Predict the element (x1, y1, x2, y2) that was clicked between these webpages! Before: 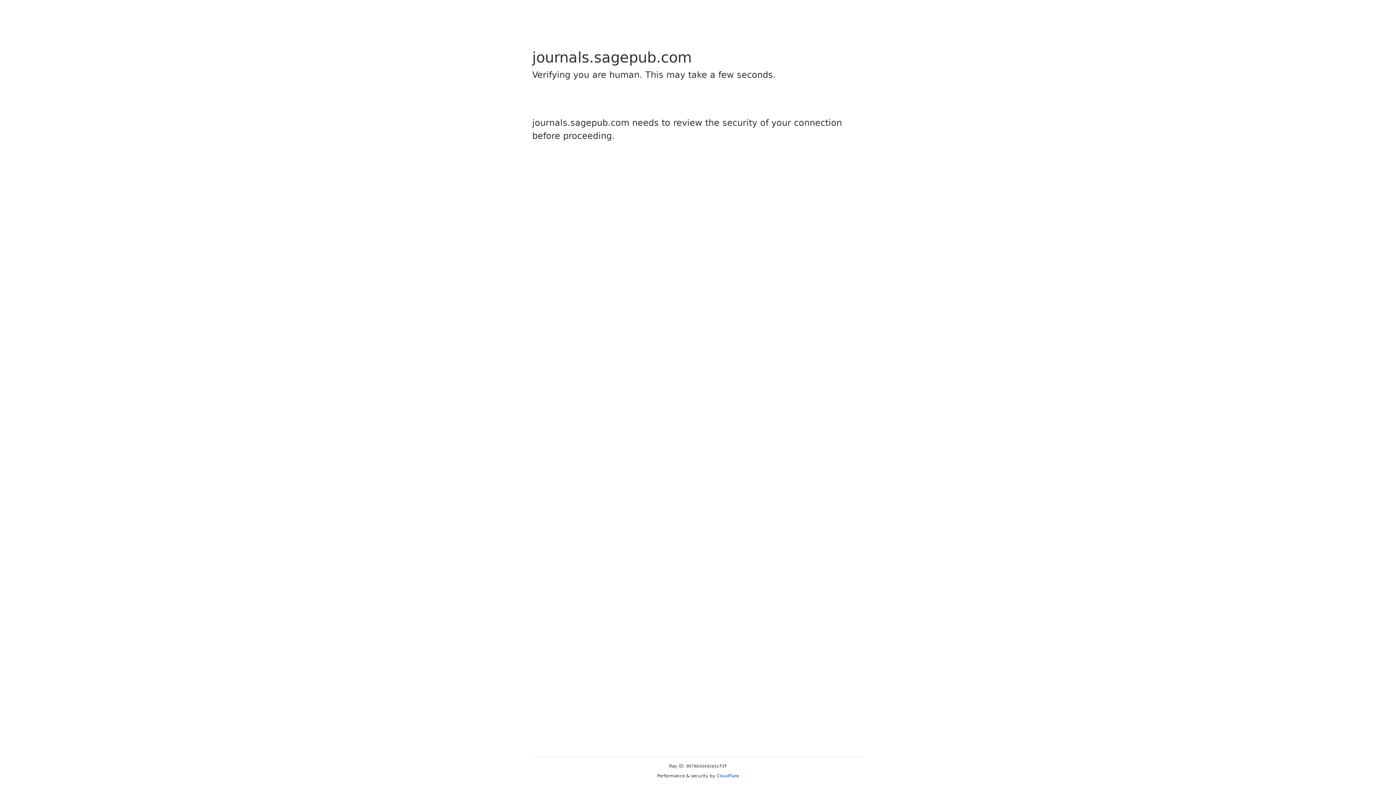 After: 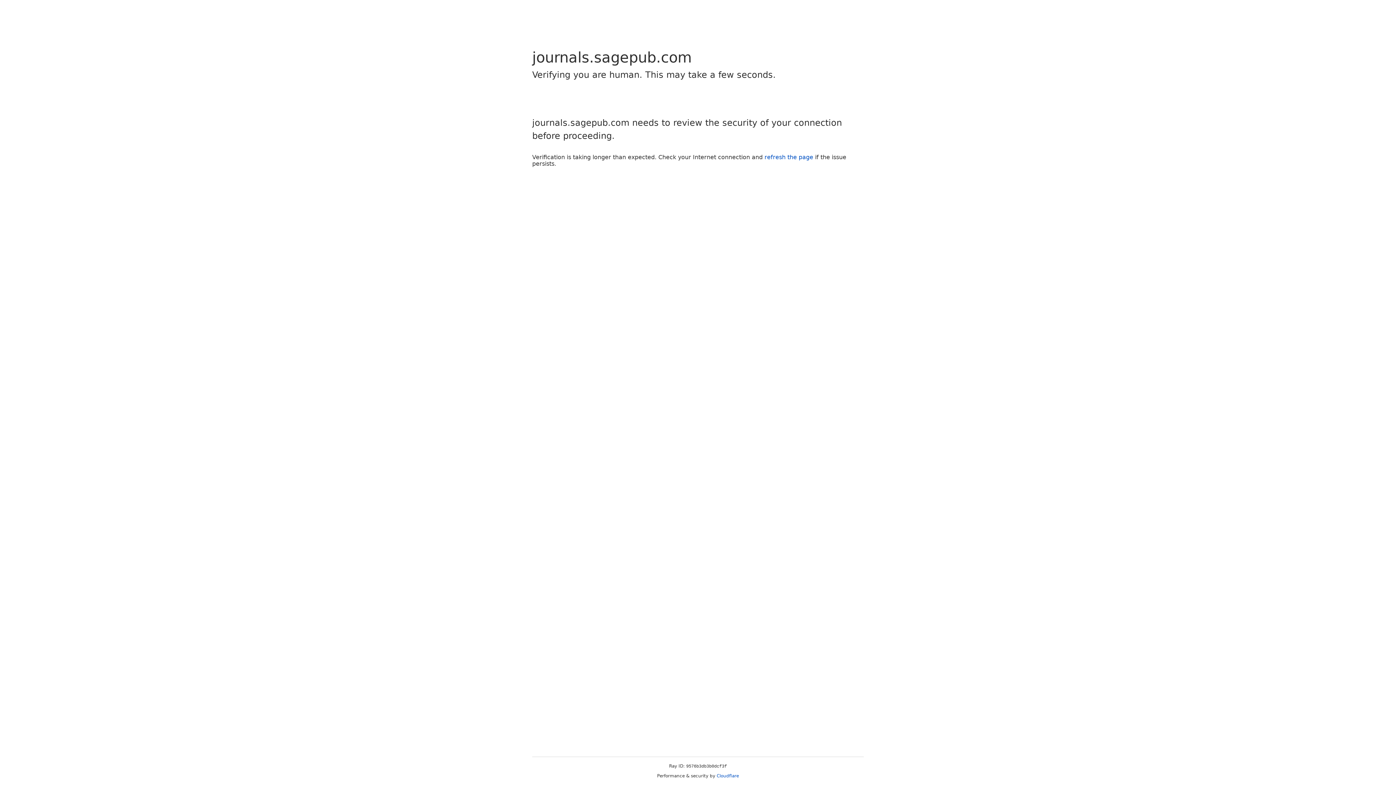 Action: label: Cloudflare bbox: (716, 773, 739, 778)